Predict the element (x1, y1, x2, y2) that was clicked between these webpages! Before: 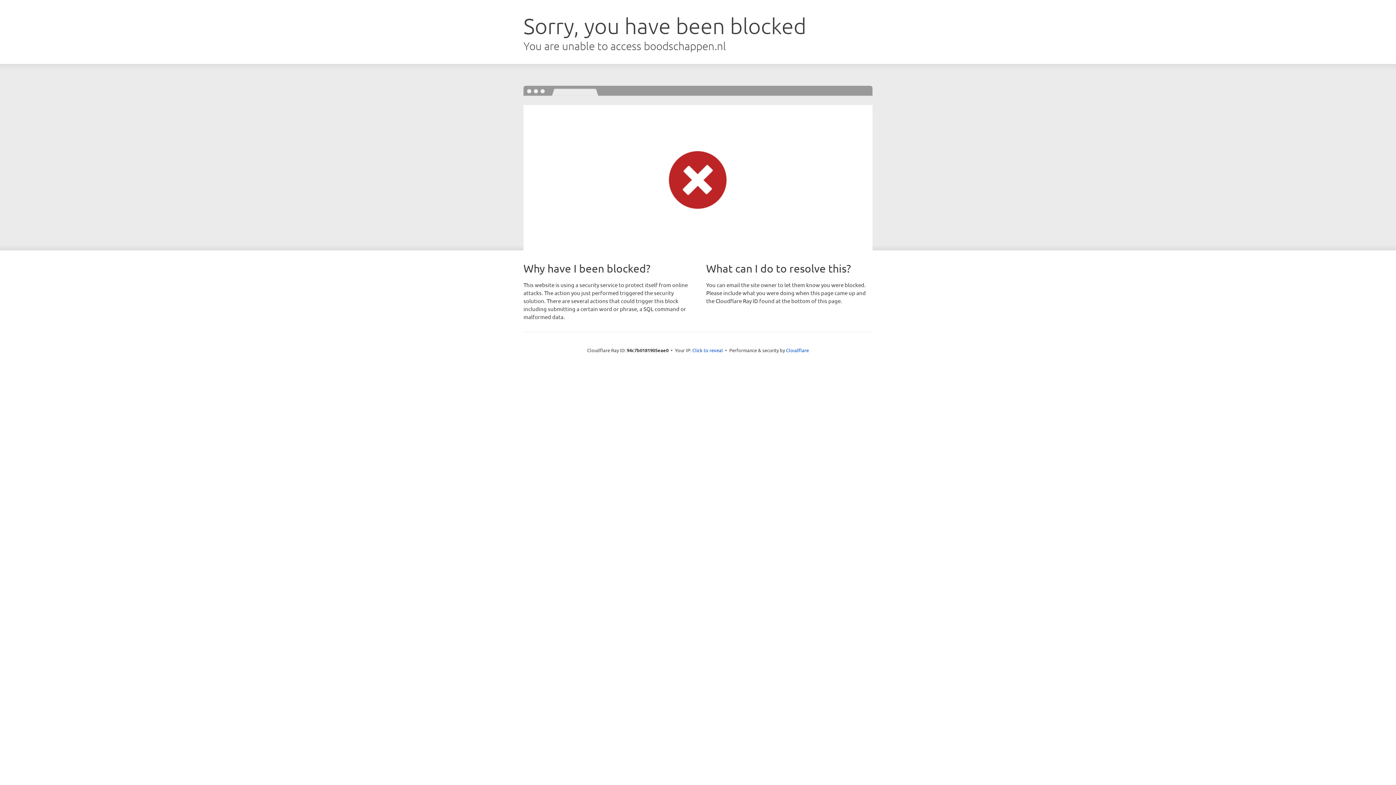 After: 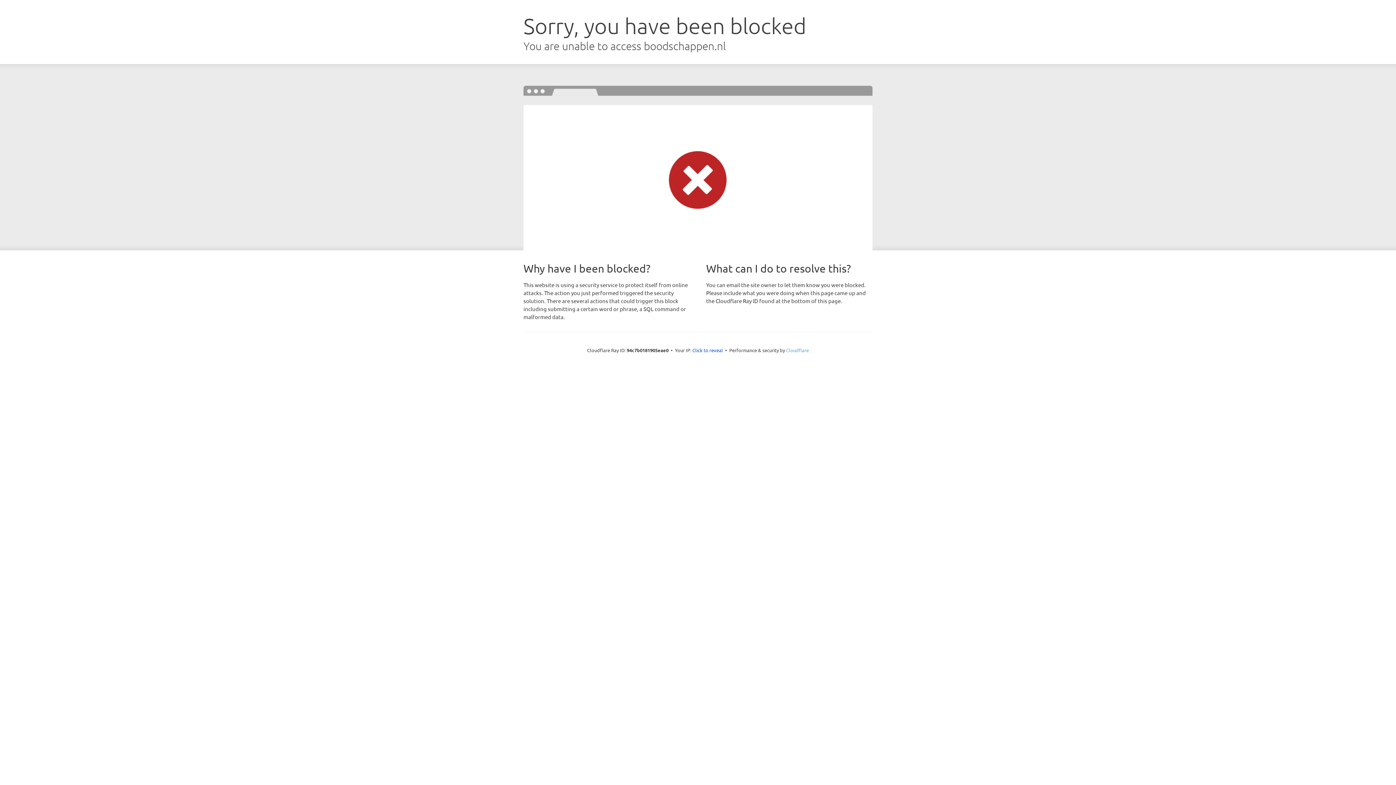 Action: bbox: (786, 347, 809, 353) label: Cloudflare